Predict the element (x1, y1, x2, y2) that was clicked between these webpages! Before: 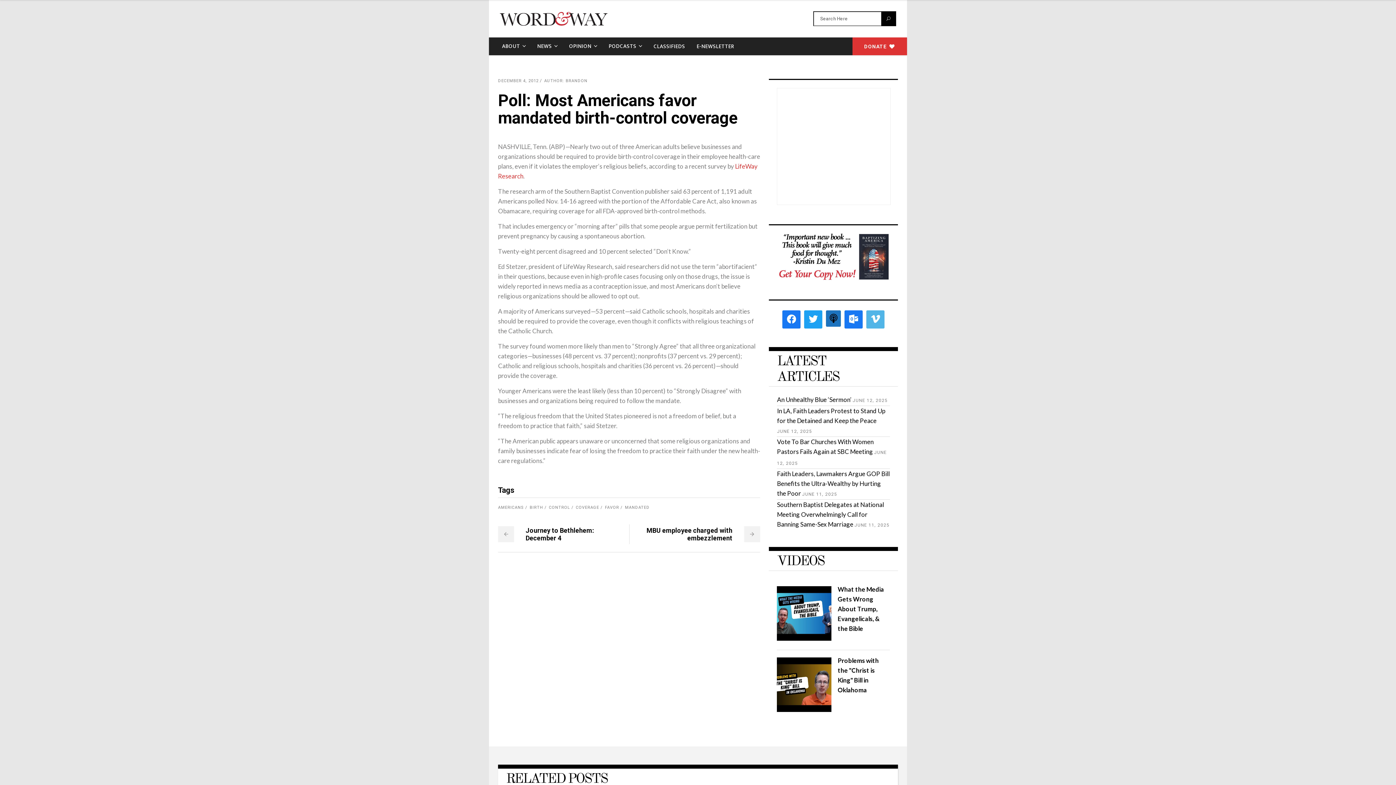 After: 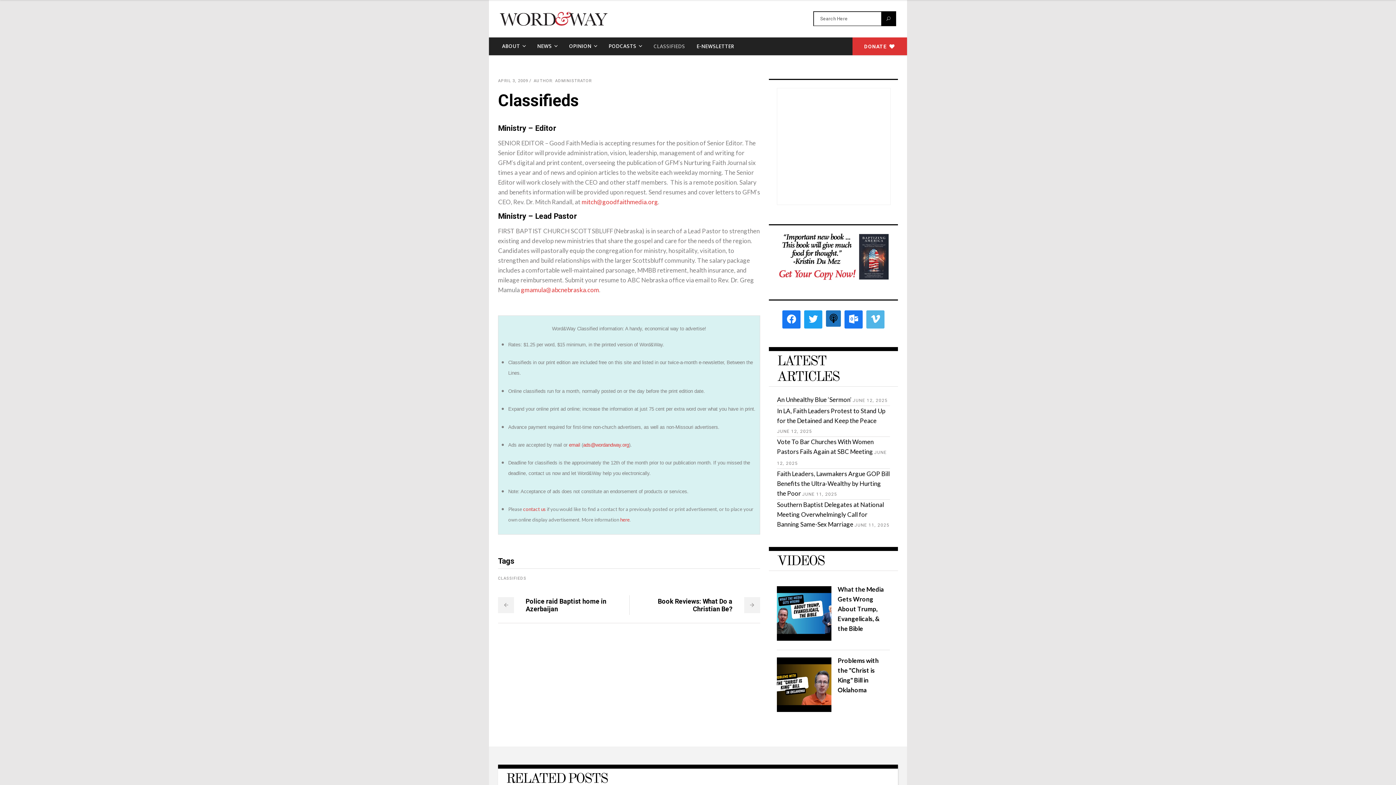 Action: bbox: (648, 37, 691, 55) label: CLASSIFIEDS